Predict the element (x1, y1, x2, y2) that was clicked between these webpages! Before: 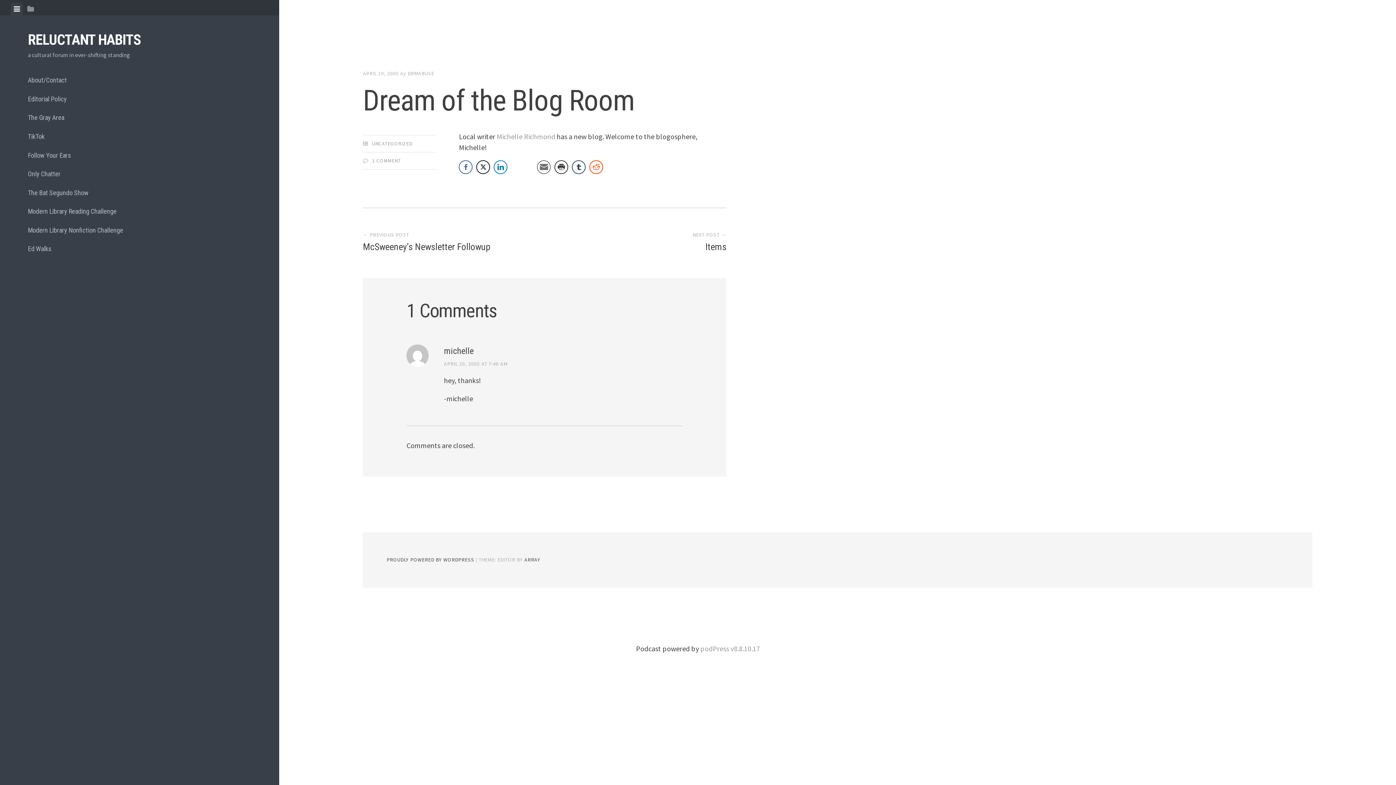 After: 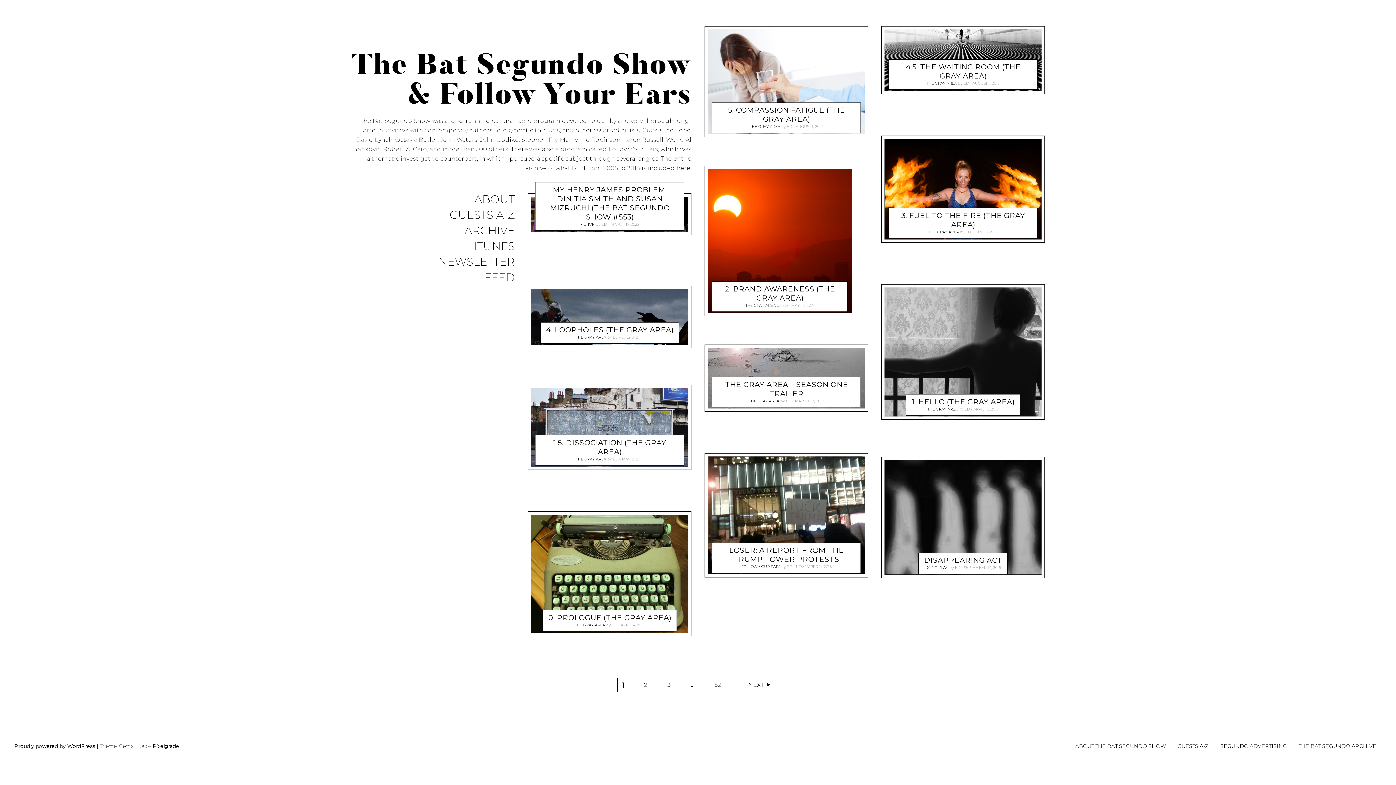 Action: bbox: (27, 183, 251, 202) label: The Bat Segundo Show